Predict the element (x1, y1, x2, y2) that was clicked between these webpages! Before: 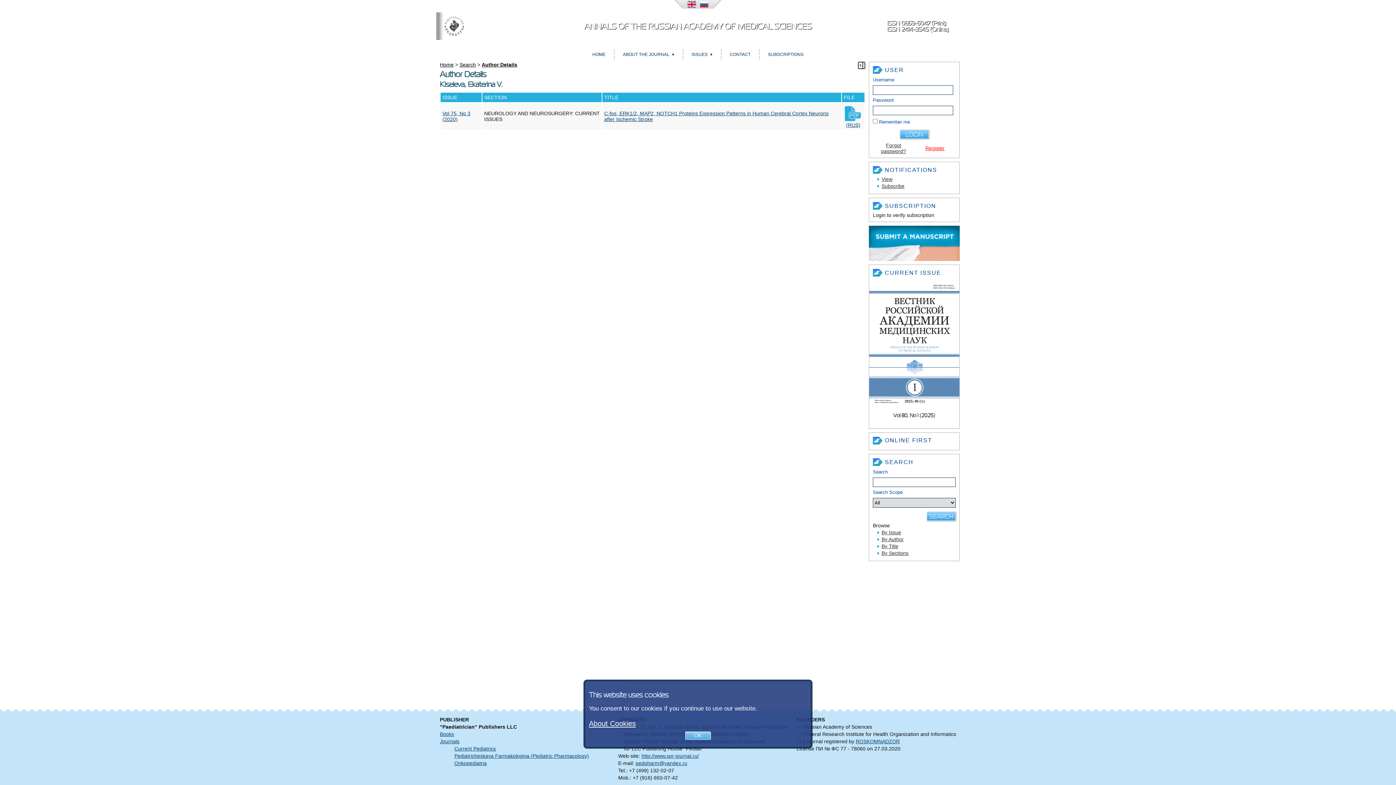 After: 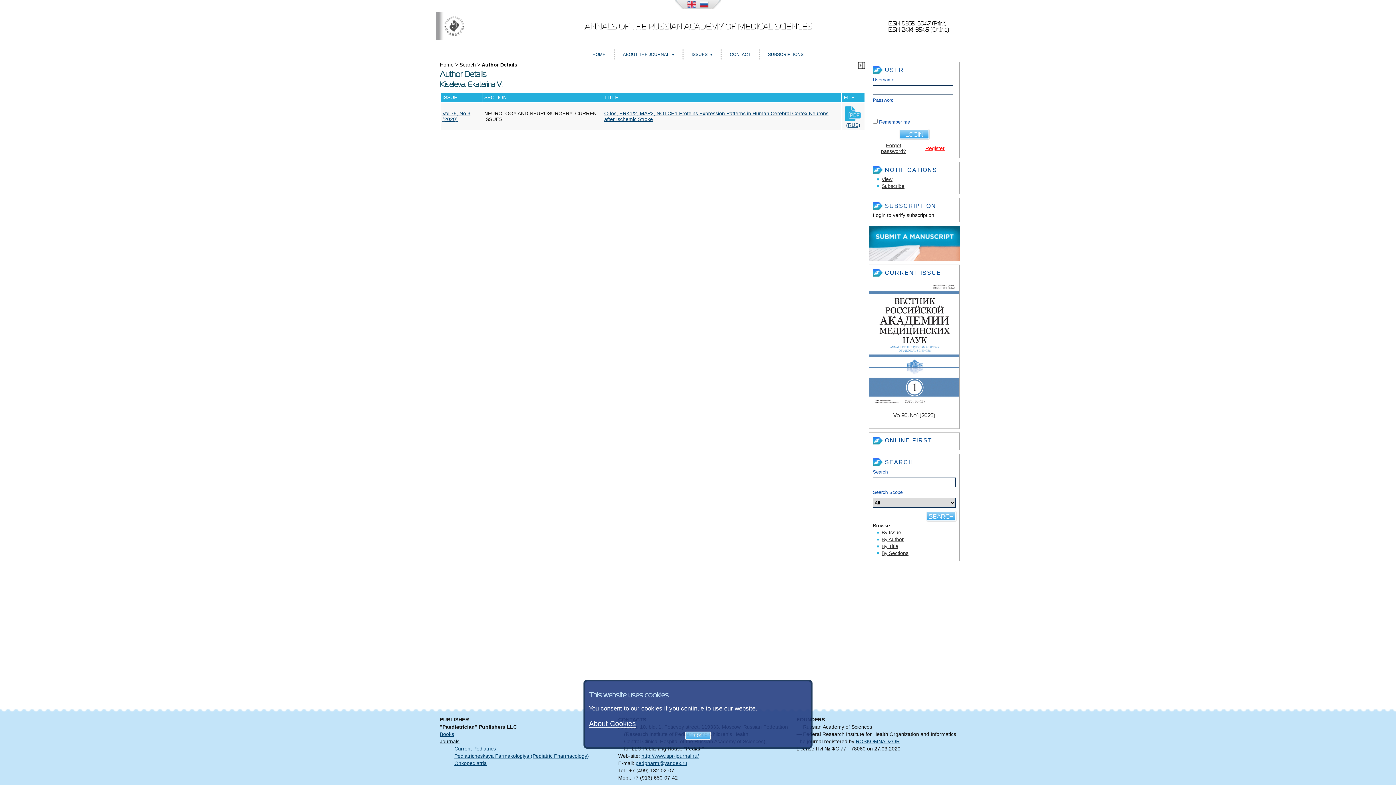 Action: bbox: (440, 738, 459, 744) label: Journals